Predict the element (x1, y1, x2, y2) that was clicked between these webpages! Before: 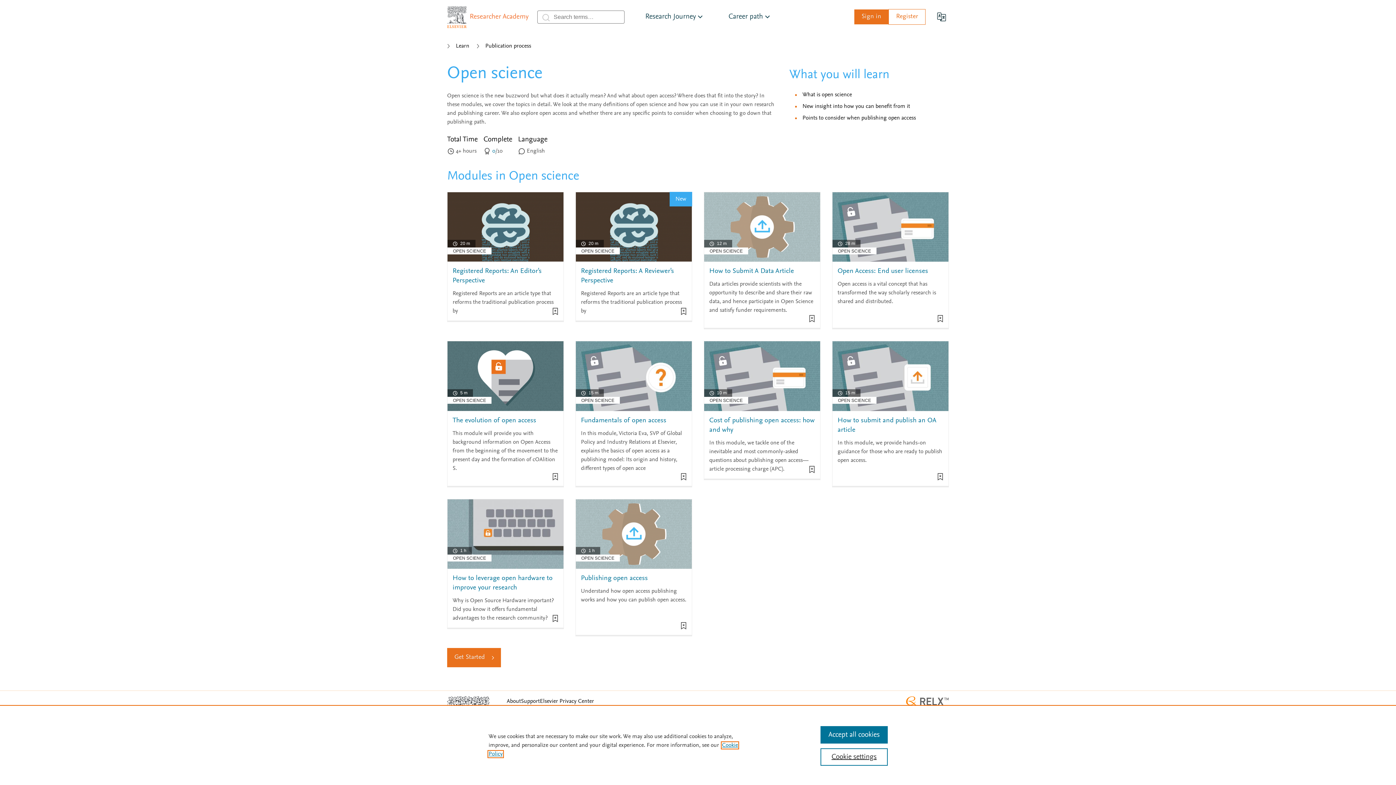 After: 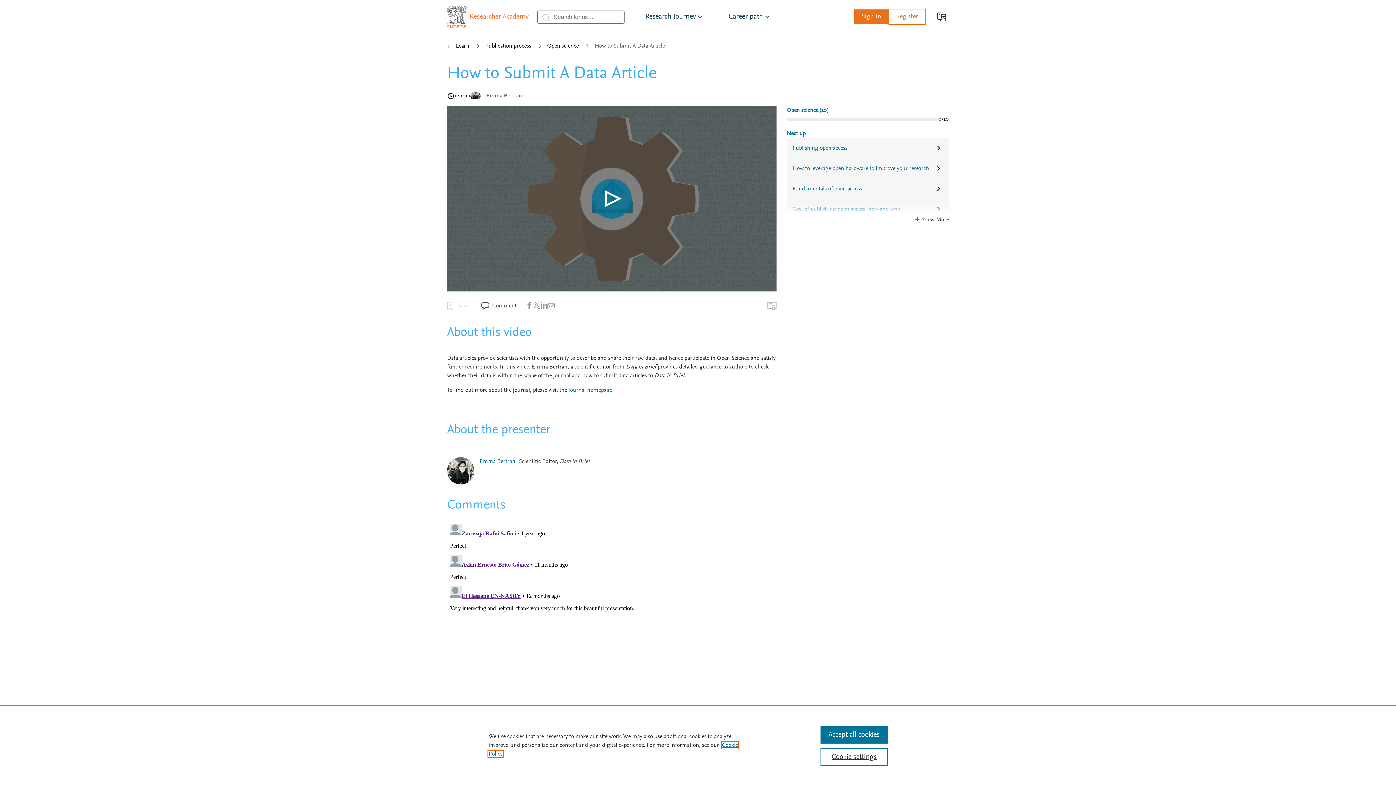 Action: bbox: (704, 224, 820, 229)